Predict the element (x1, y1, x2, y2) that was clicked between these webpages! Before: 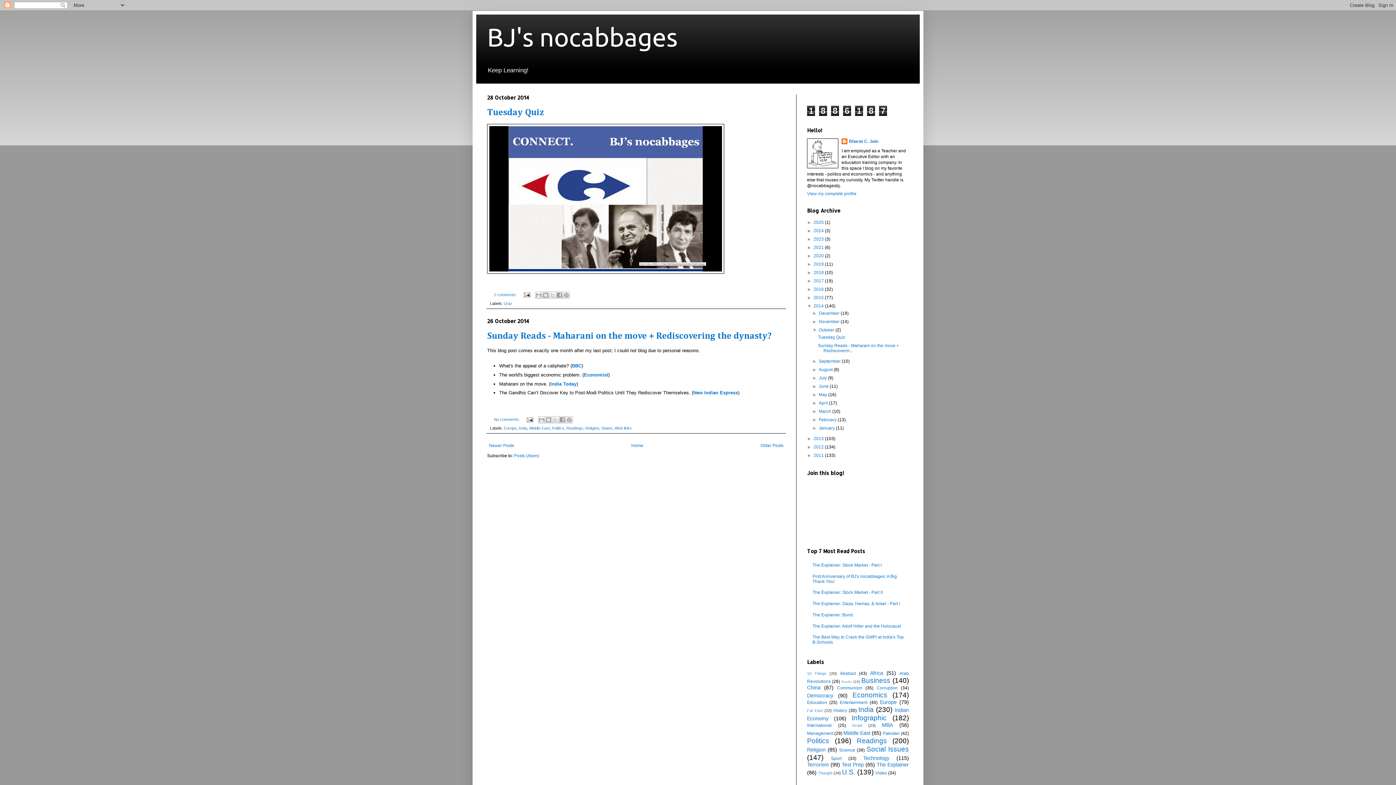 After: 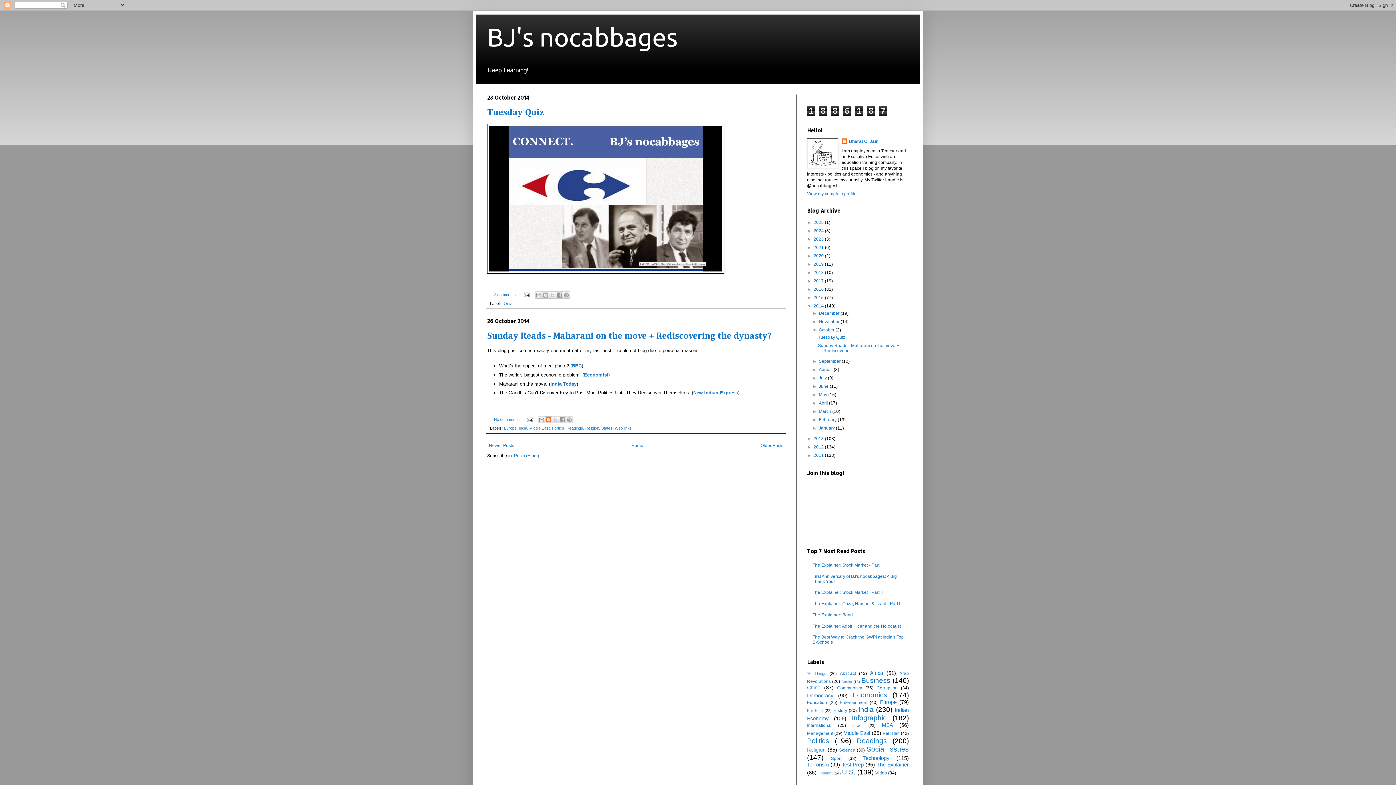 Action: bbox: (545, 416, 552, 423) label: BlogThis!